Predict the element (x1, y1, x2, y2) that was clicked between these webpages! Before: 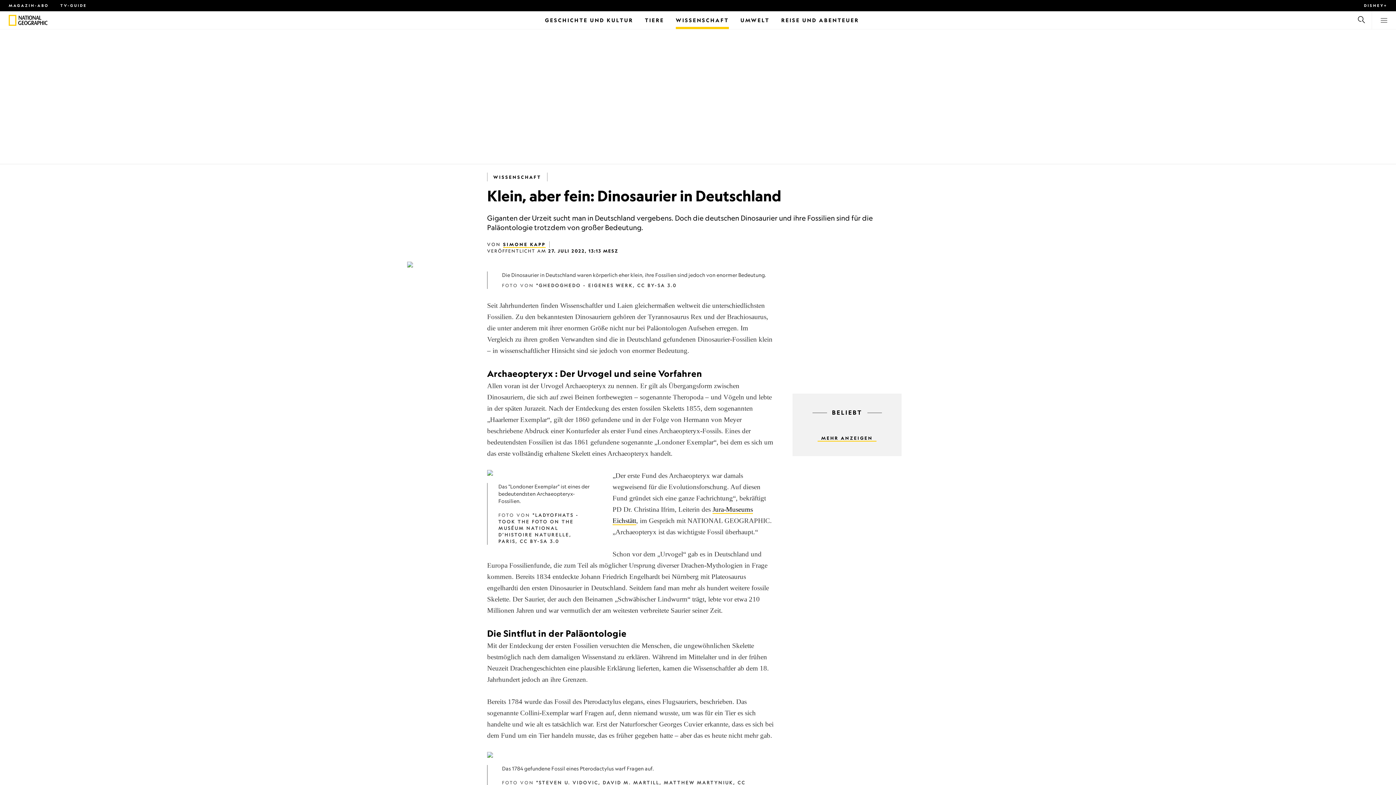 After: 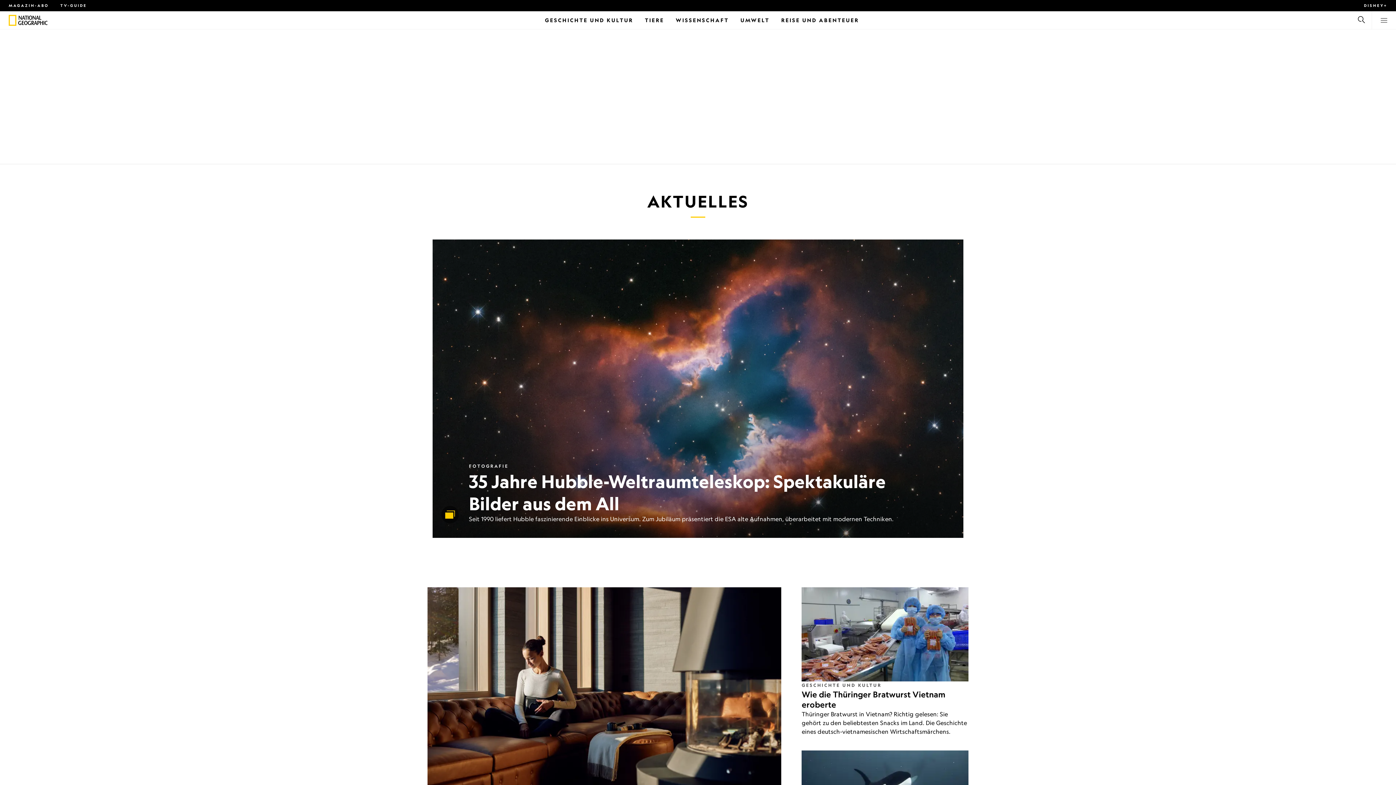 Action: bbox: (18, 15, 52, 24)